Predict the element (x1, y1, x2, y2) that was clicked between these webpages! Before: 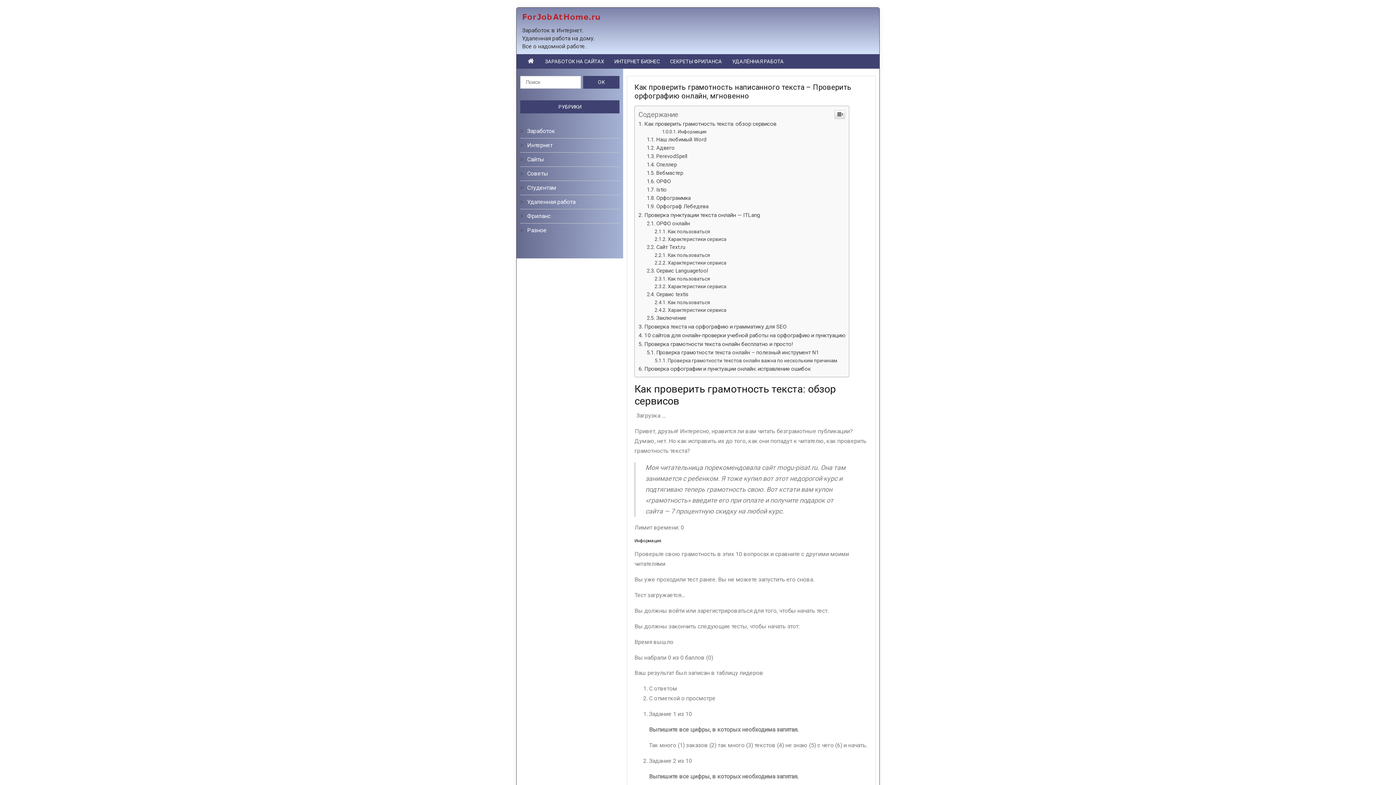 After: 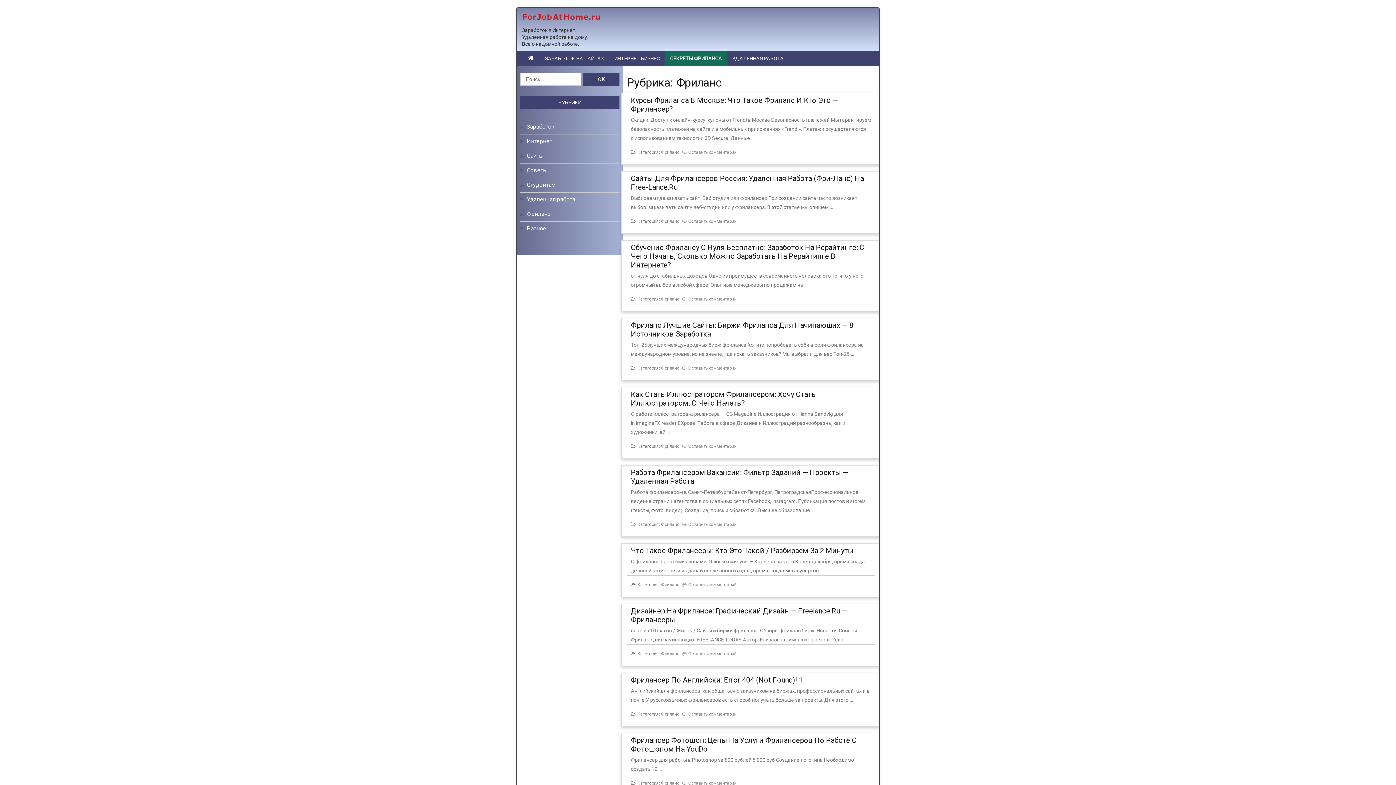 Action: label: СЕКРЕТЫ ФРИЛАНСА bbox: (664, 158, 727, 173)